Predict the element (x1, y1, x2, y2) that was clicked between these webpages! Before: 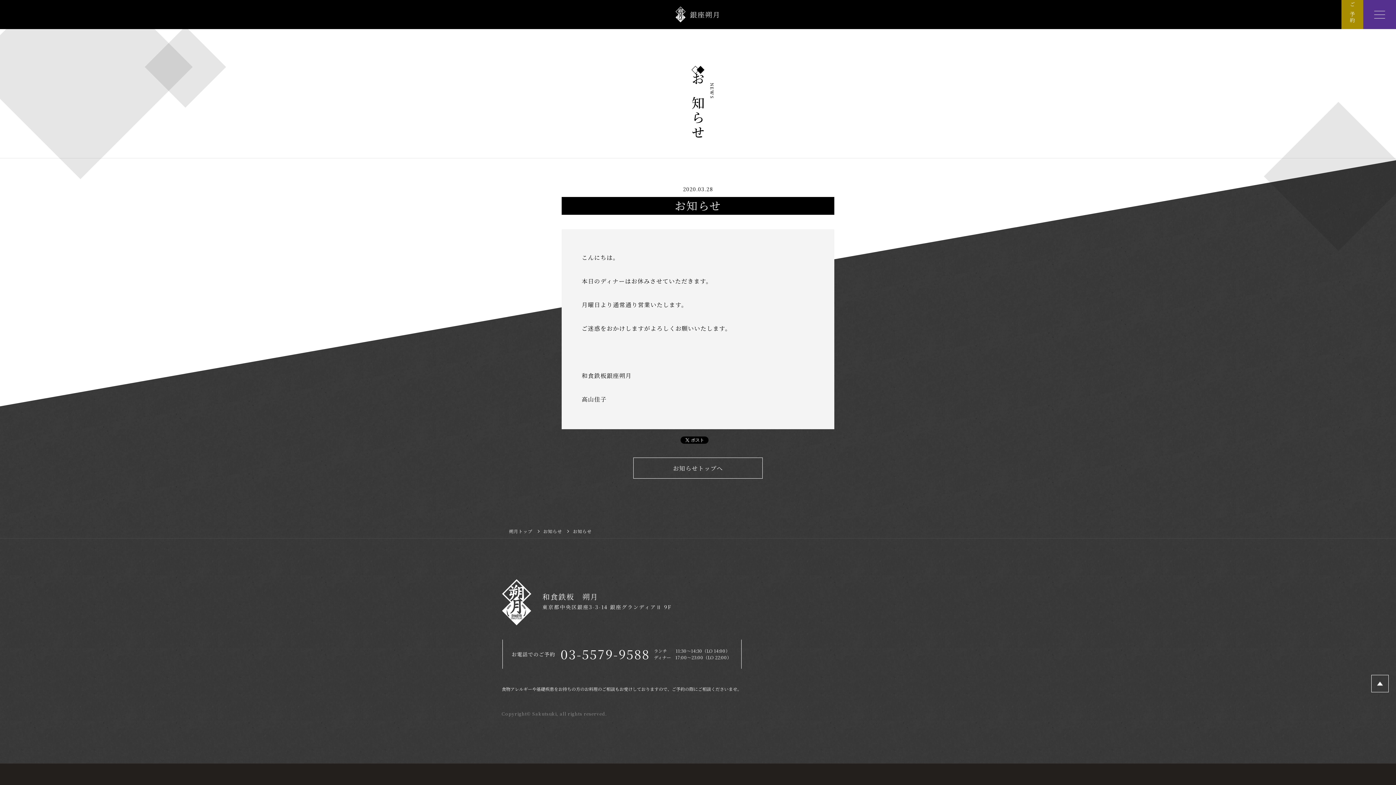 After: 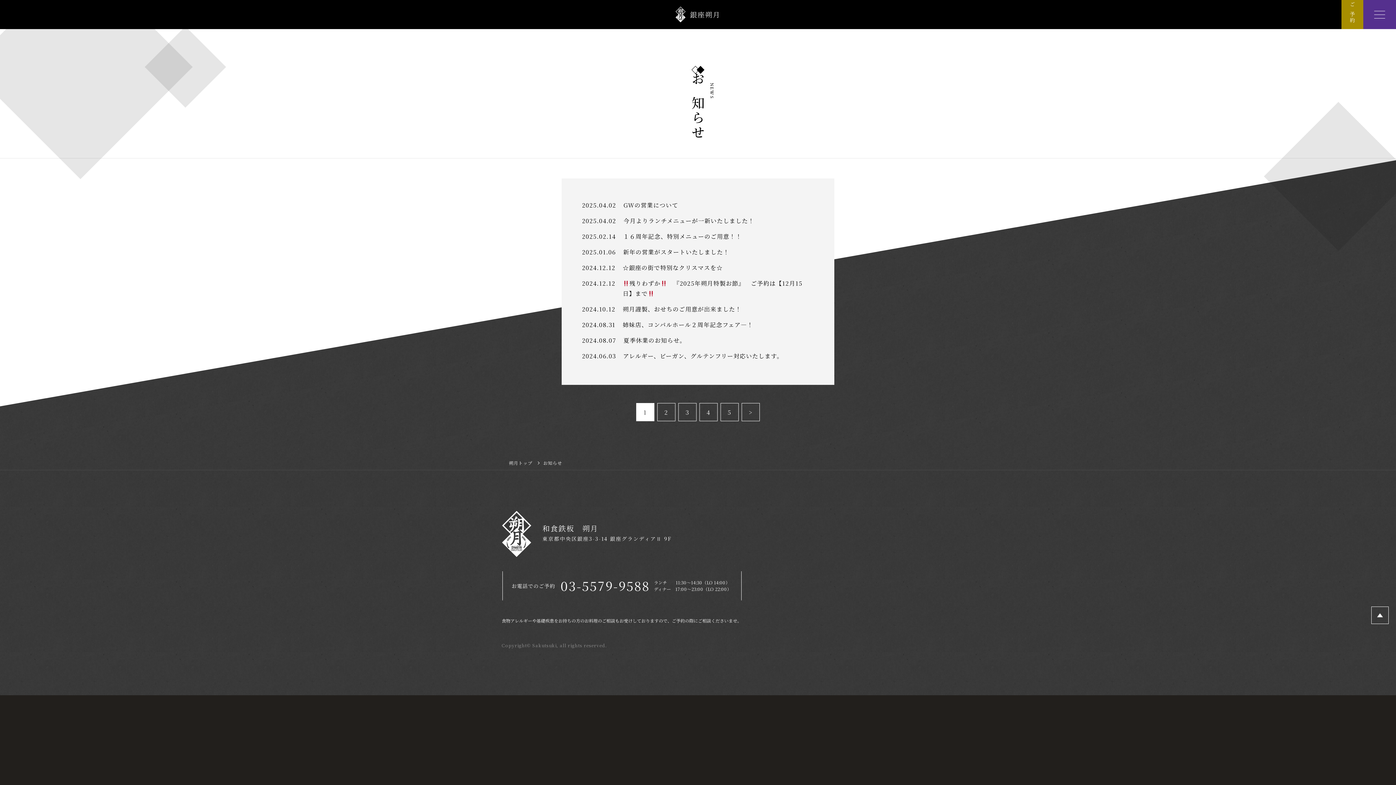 Action: bbox: (633, 457, 762, 478) label: お知らせトップへ